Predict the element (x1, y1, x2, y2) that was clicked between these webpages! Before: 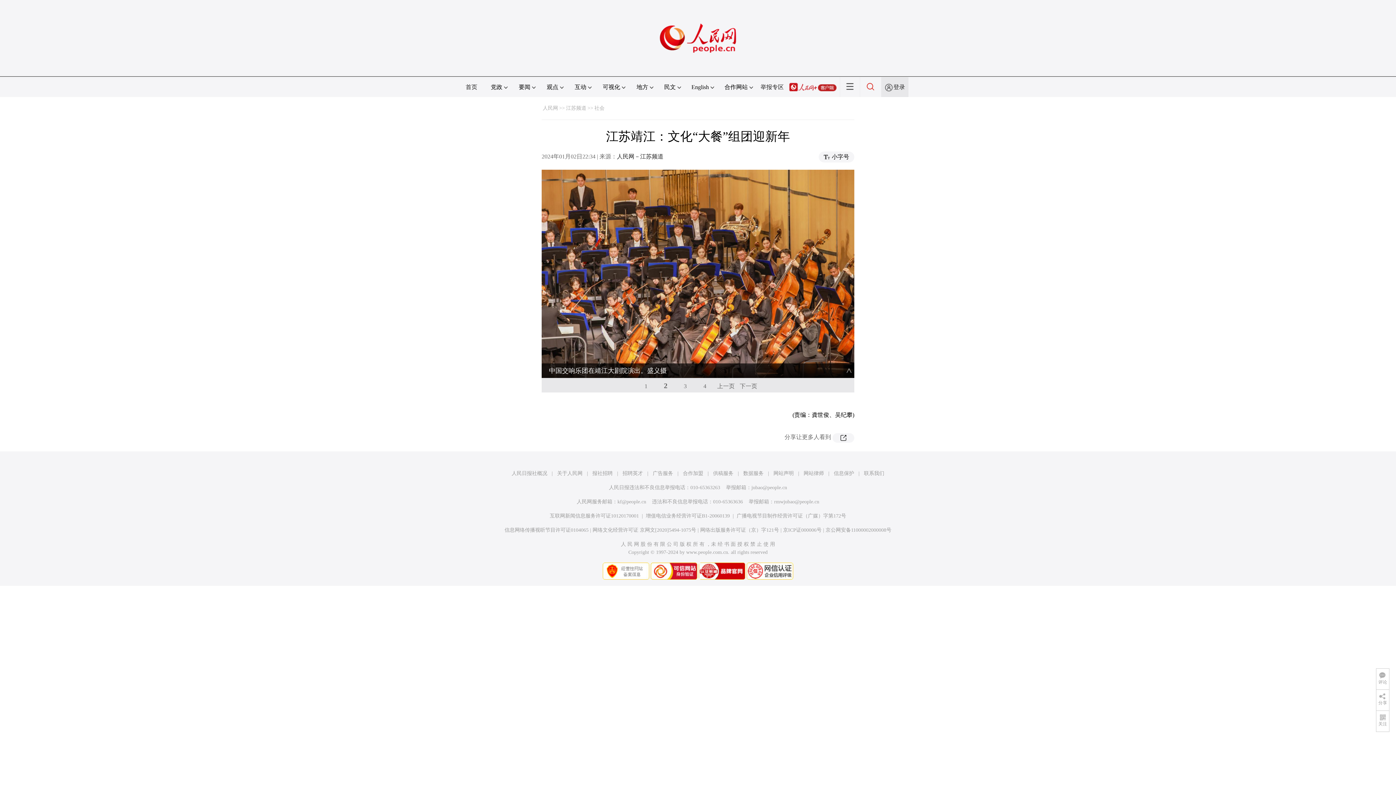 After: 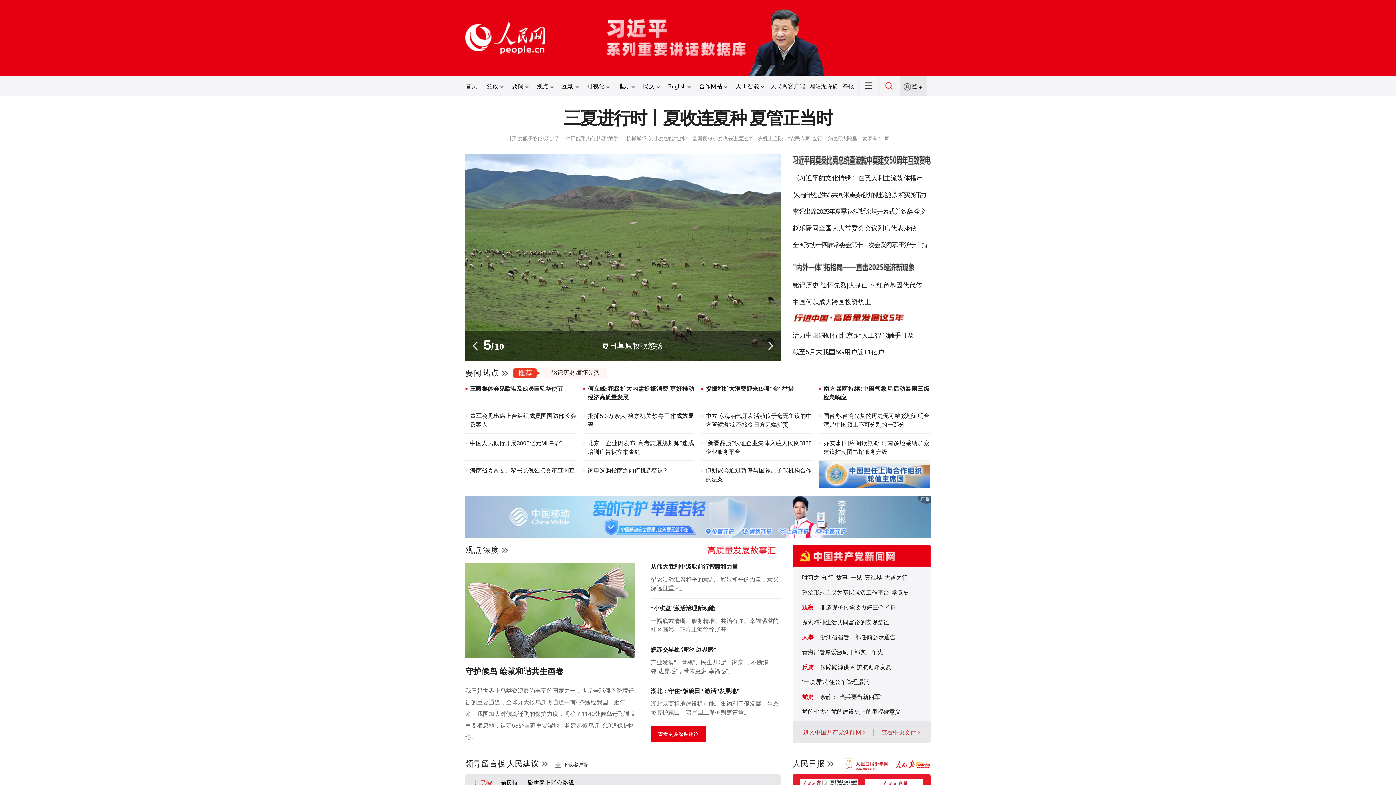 Action: bbox: (542, 105, 558, 110) label: 人民网